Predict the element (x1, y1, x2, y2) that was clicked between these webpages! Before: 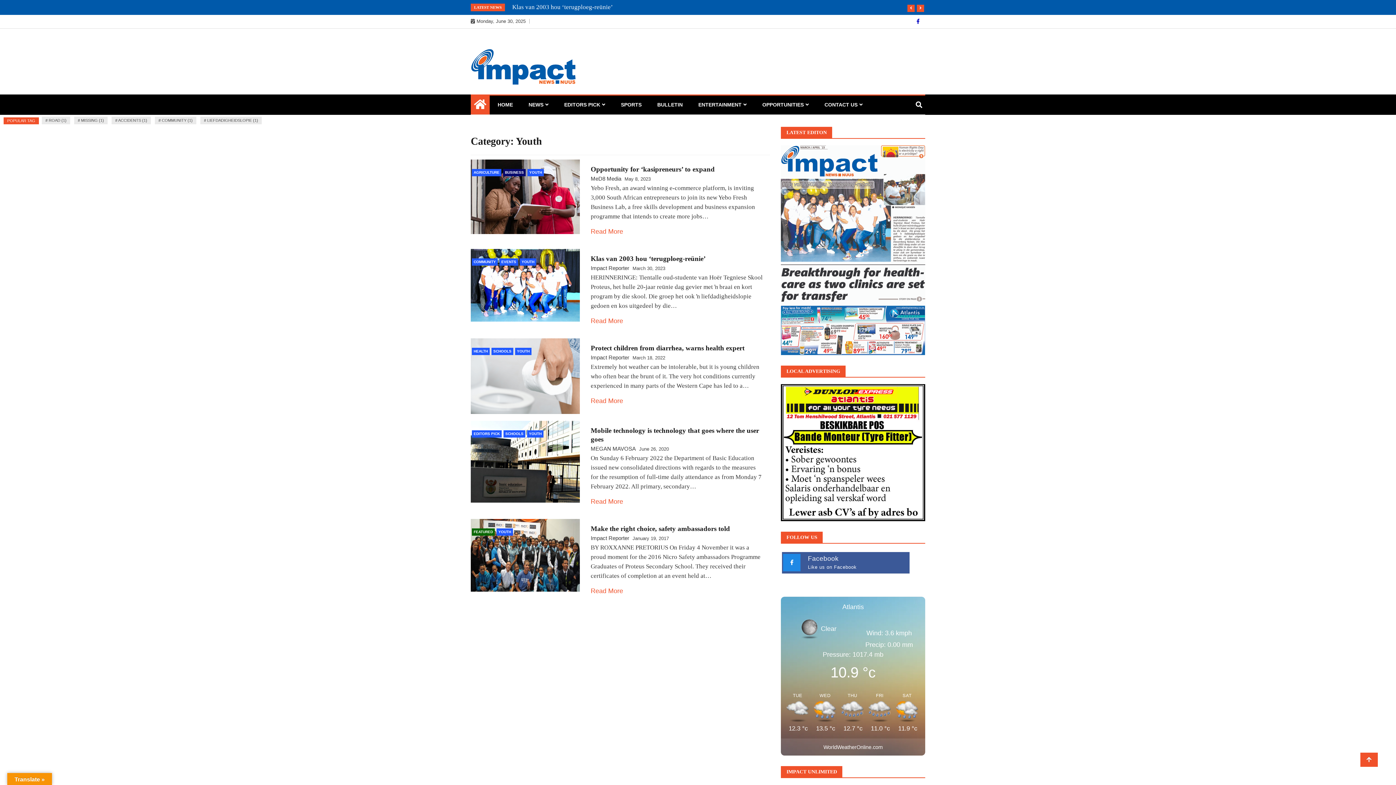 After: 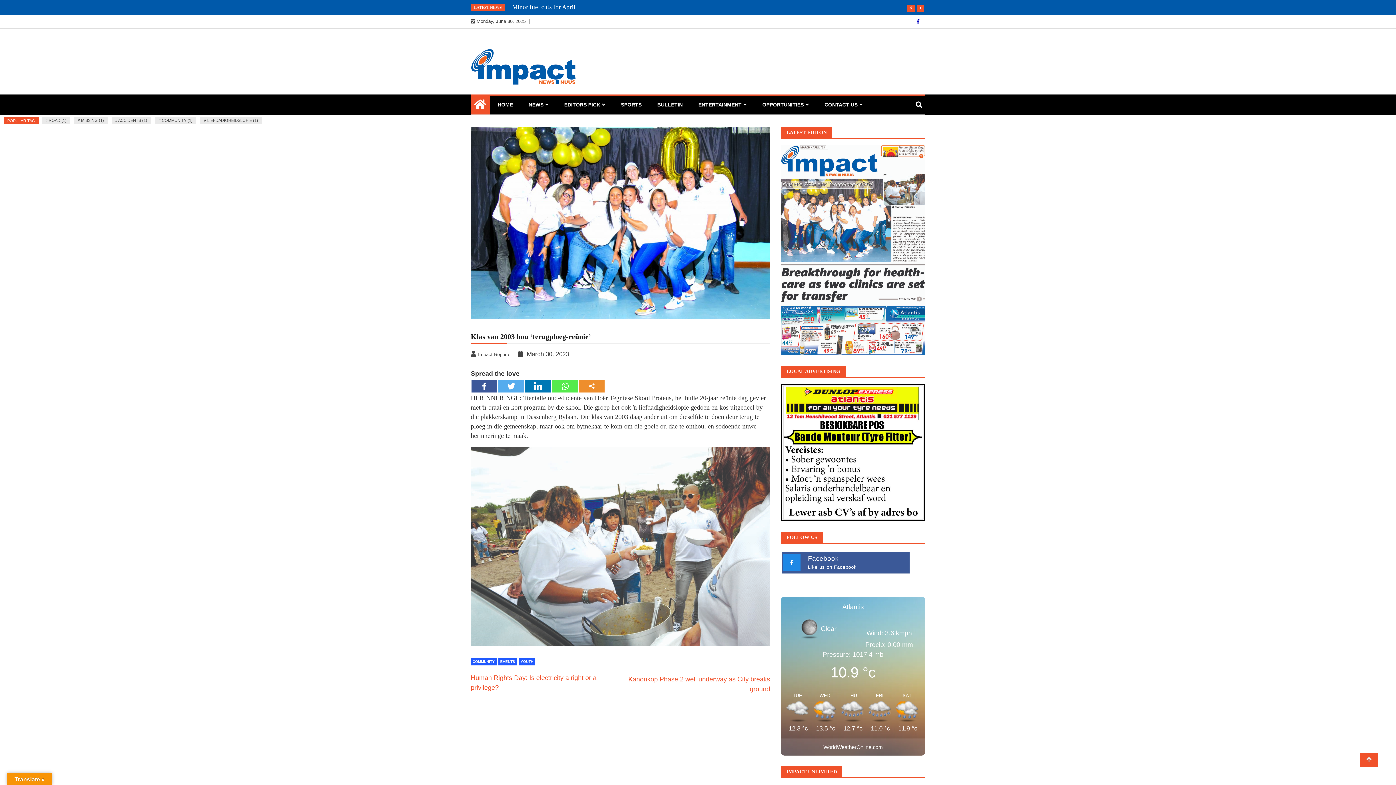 Action: label: Klas van 2003 hou ‘terugploeg-reünie’ bbox: (590, 254, 705, 262)